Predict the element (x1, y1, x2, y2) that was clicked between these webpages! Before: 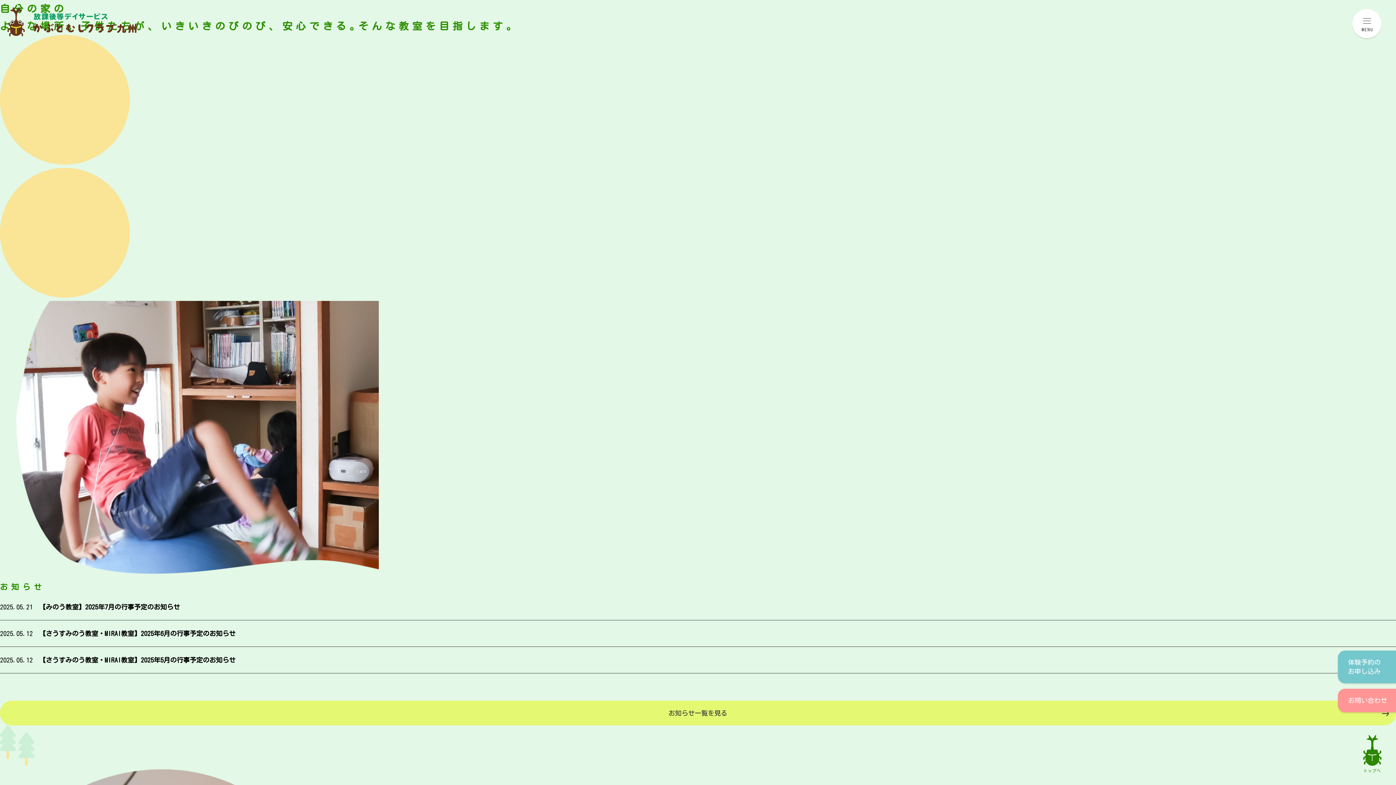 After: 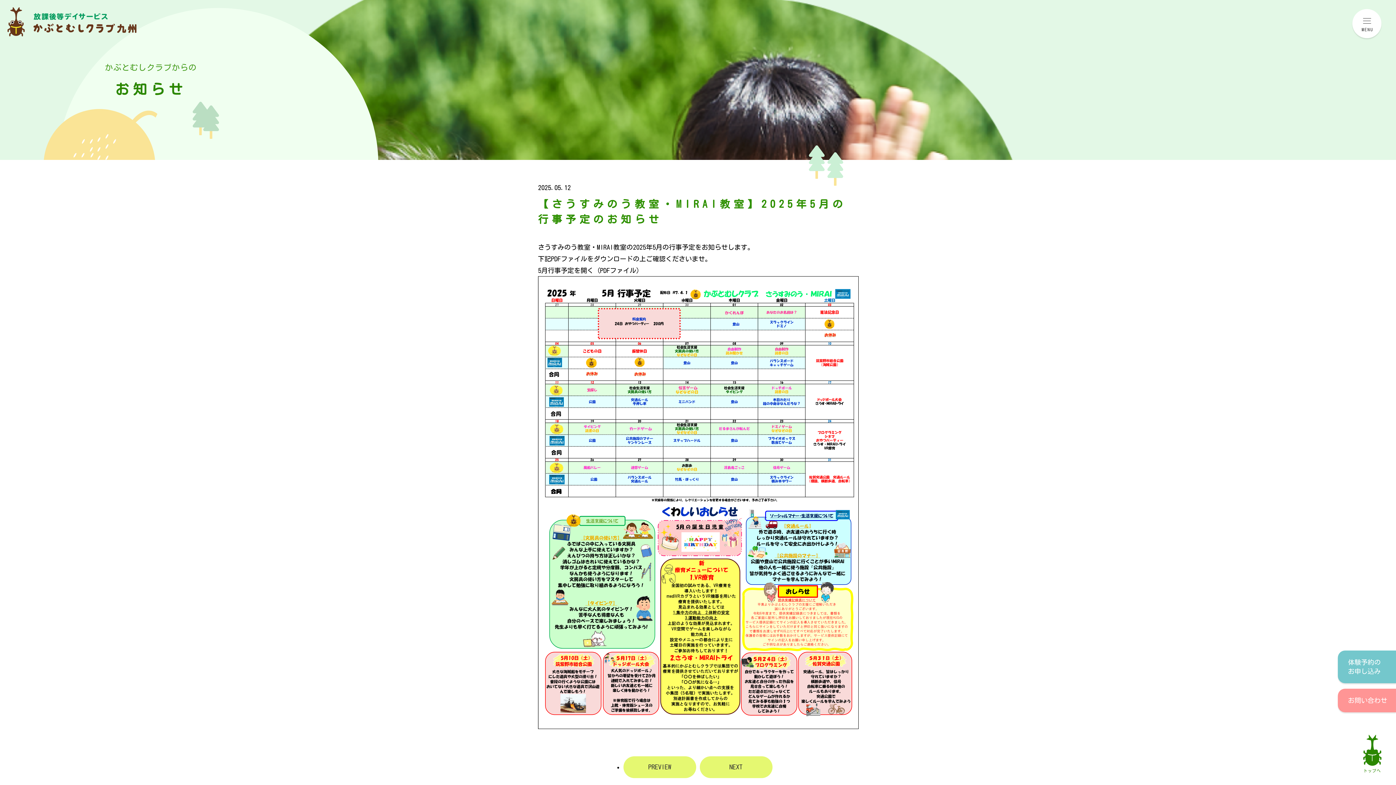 Action: bbox: (0, 647, 1396, 673) label: 2025.05.12

【さうすみのう教室・MIRAI教室】2025年5月の行事予定のお知らせ